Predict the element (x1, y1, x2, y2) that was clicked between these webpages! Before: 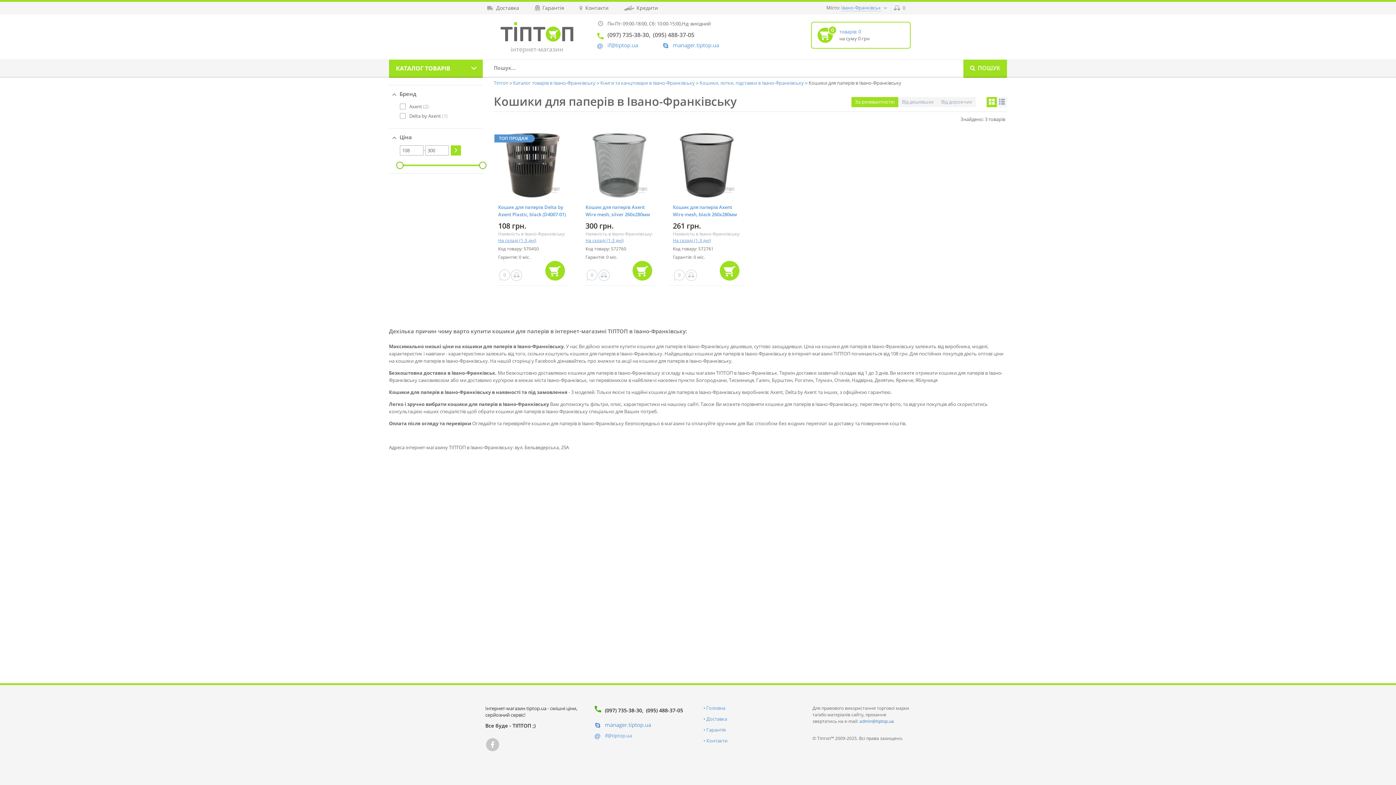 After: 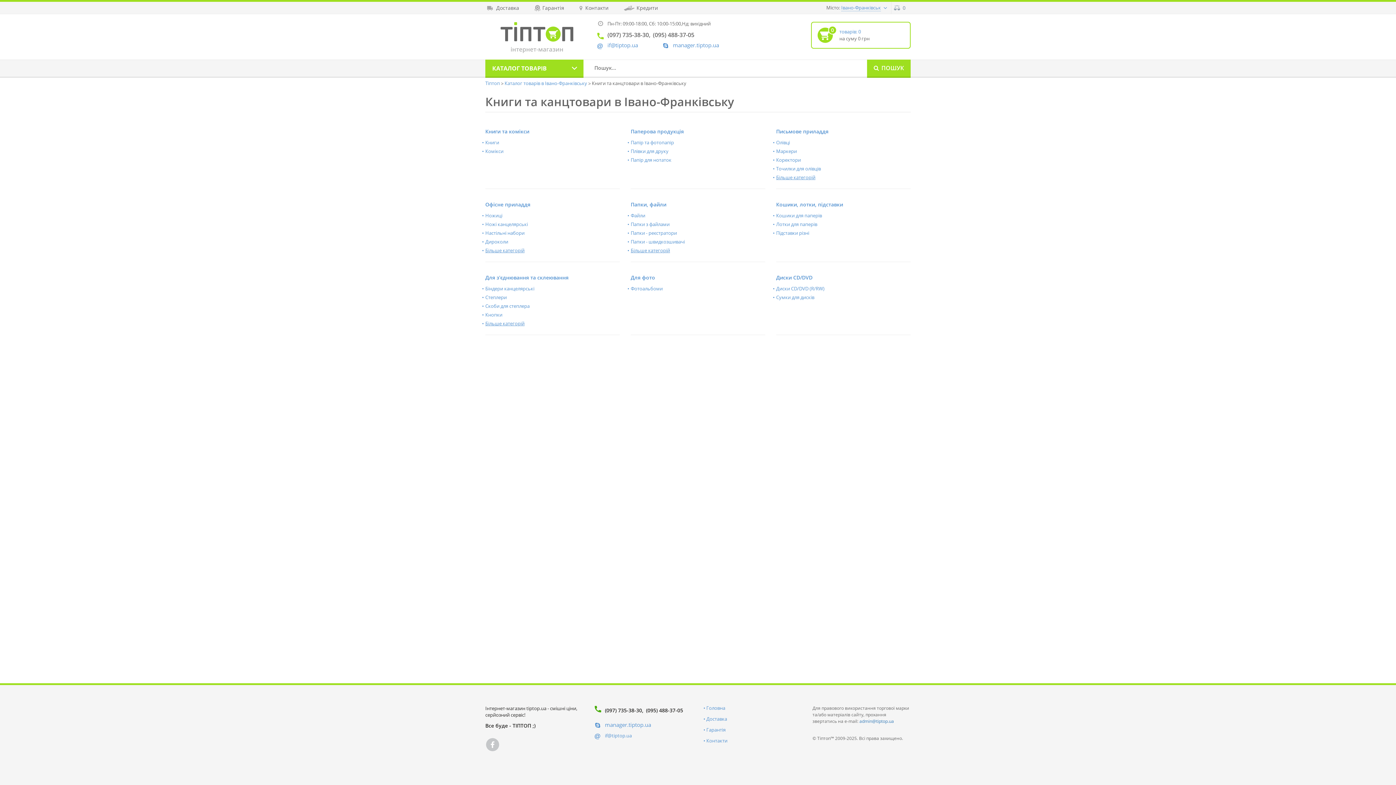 Action: bbox: (600, 79, 696, 86) label: Книги та канцтовари в Івано-Франківську 